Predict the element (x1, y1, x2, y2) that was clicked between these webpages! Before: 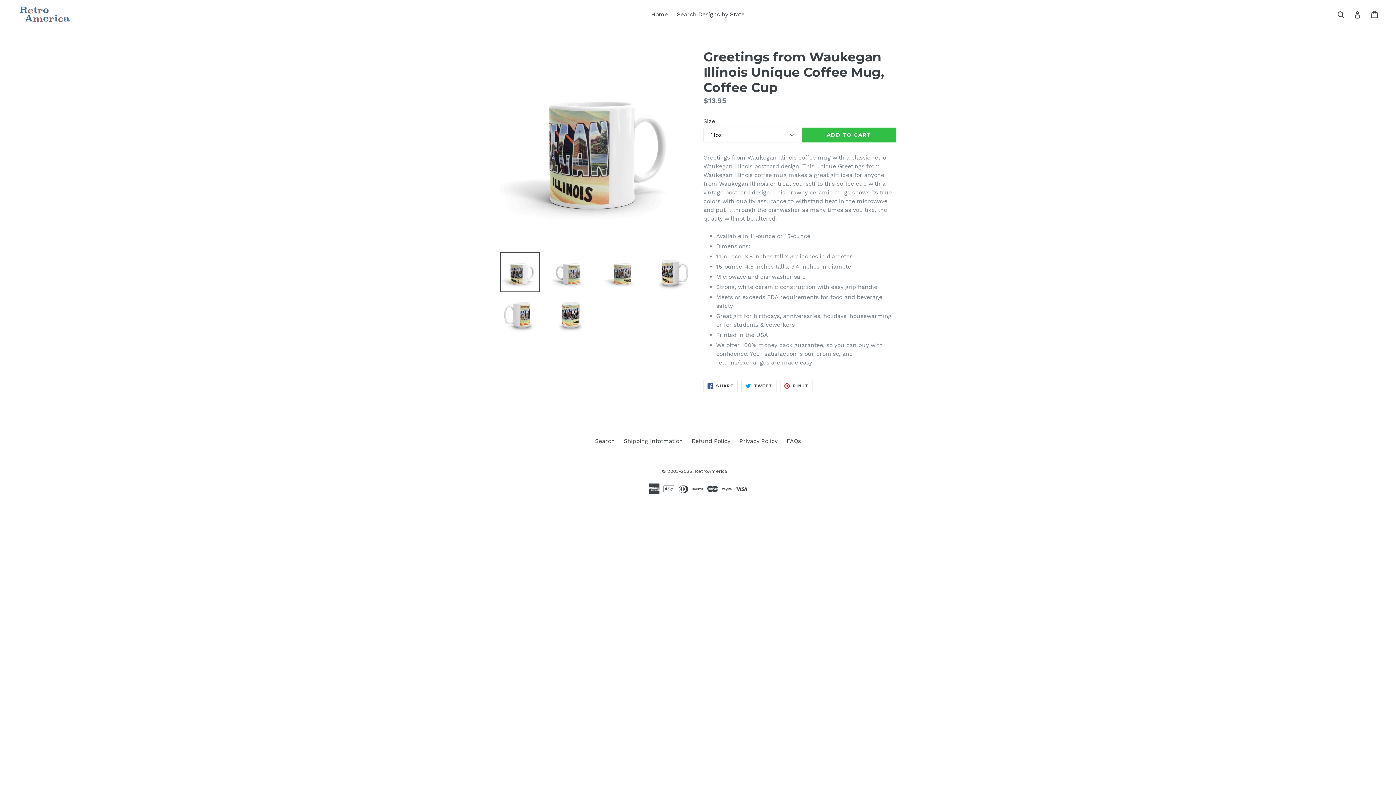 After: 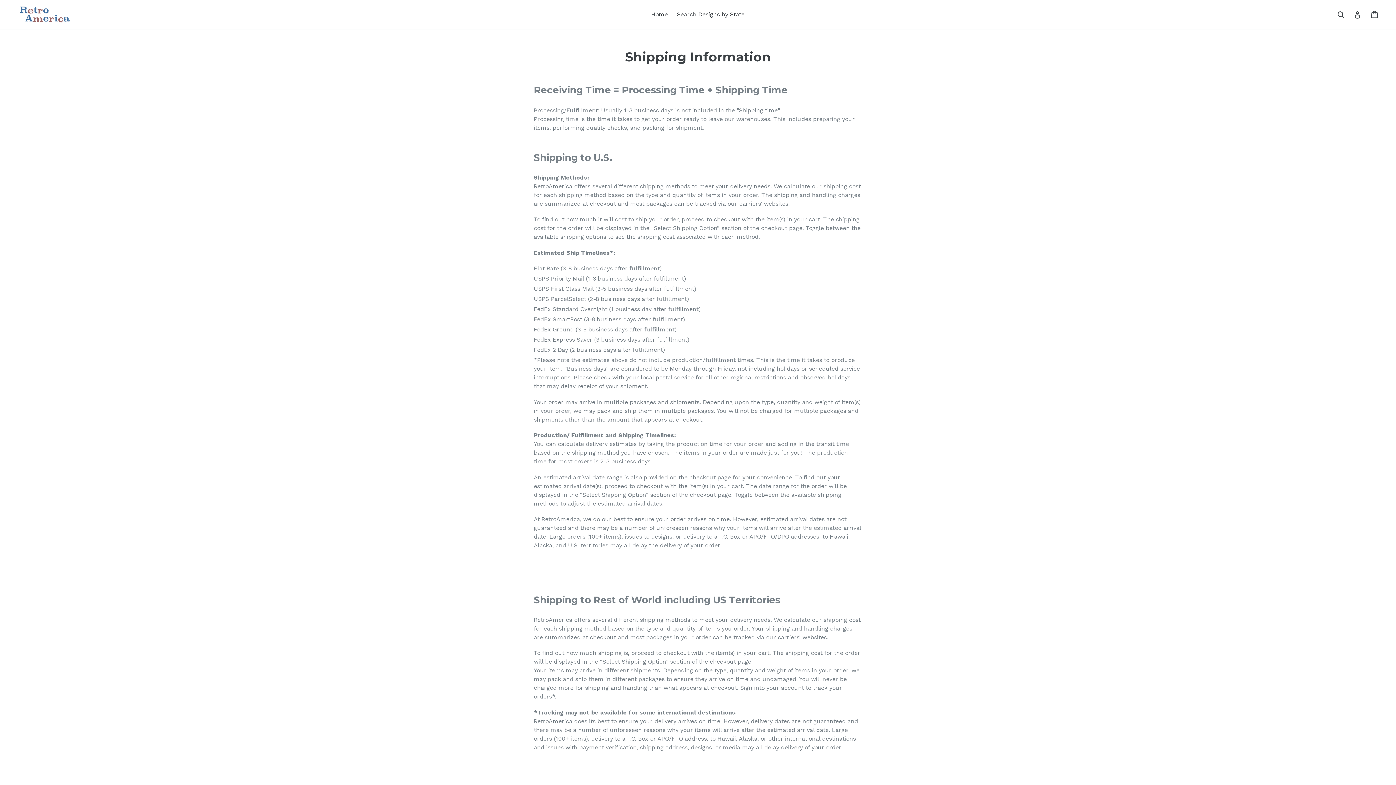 Action: bbox: (624, 437, 682, 444) label: Shipping Infotmation